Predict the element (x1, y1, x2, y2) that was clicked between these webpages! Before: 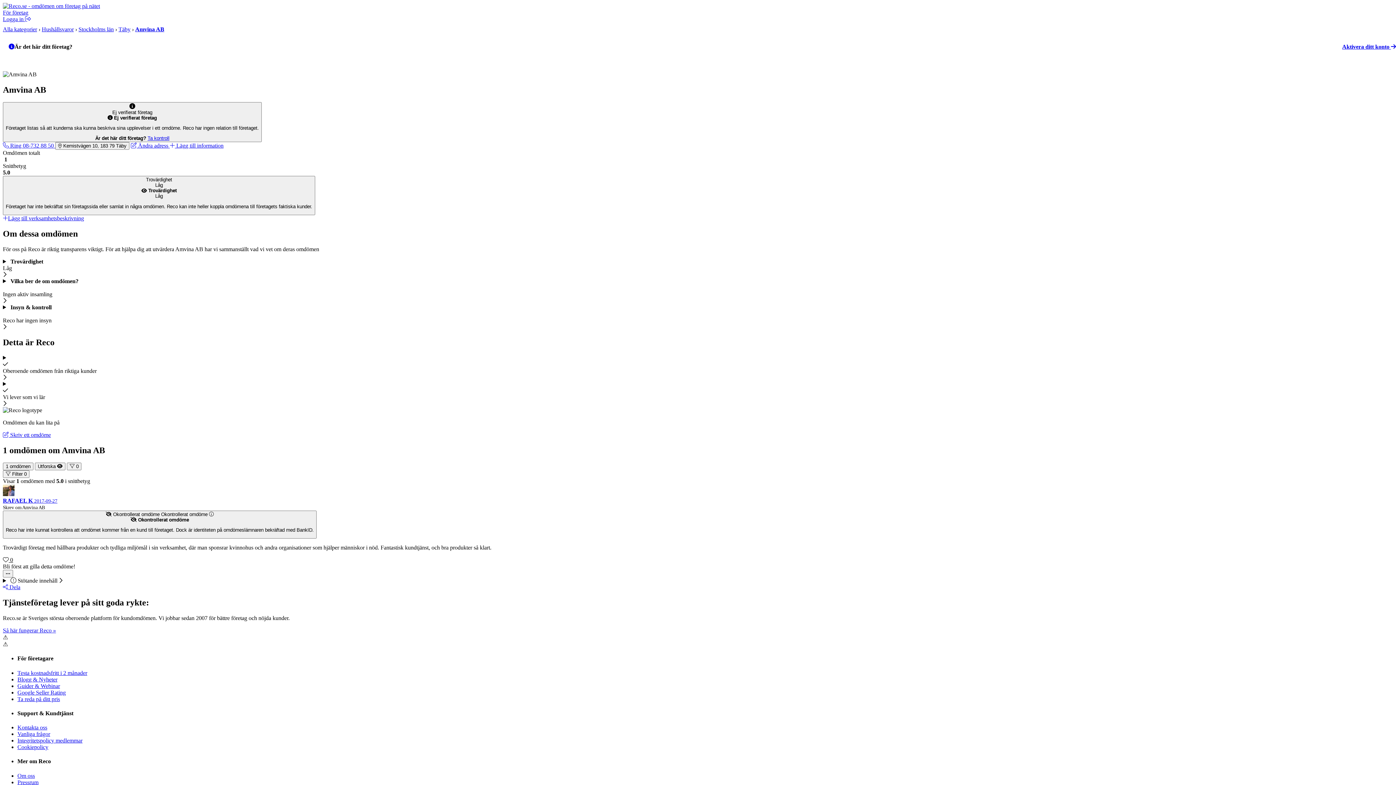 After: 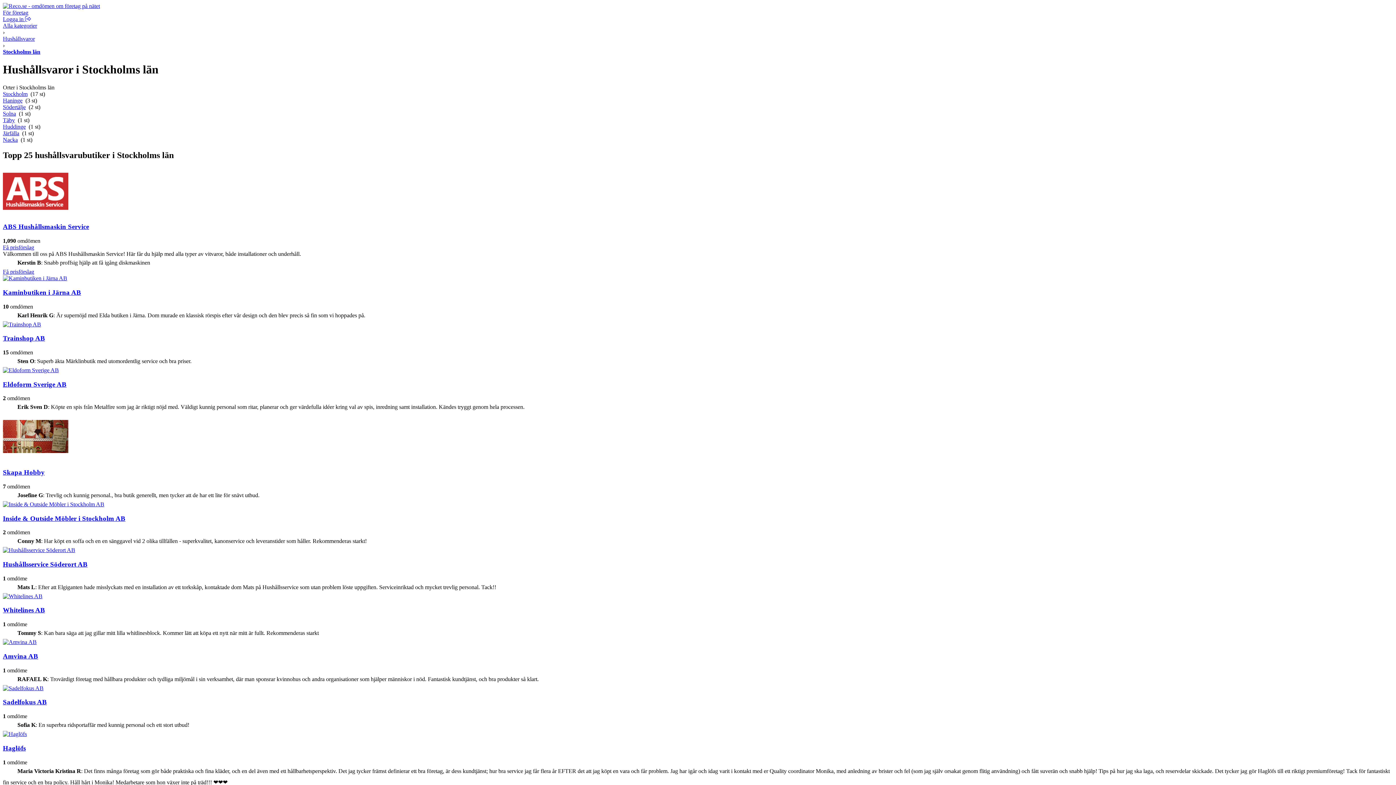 Action: label: Stockholms län bbox: (78, 26, 113, 32)